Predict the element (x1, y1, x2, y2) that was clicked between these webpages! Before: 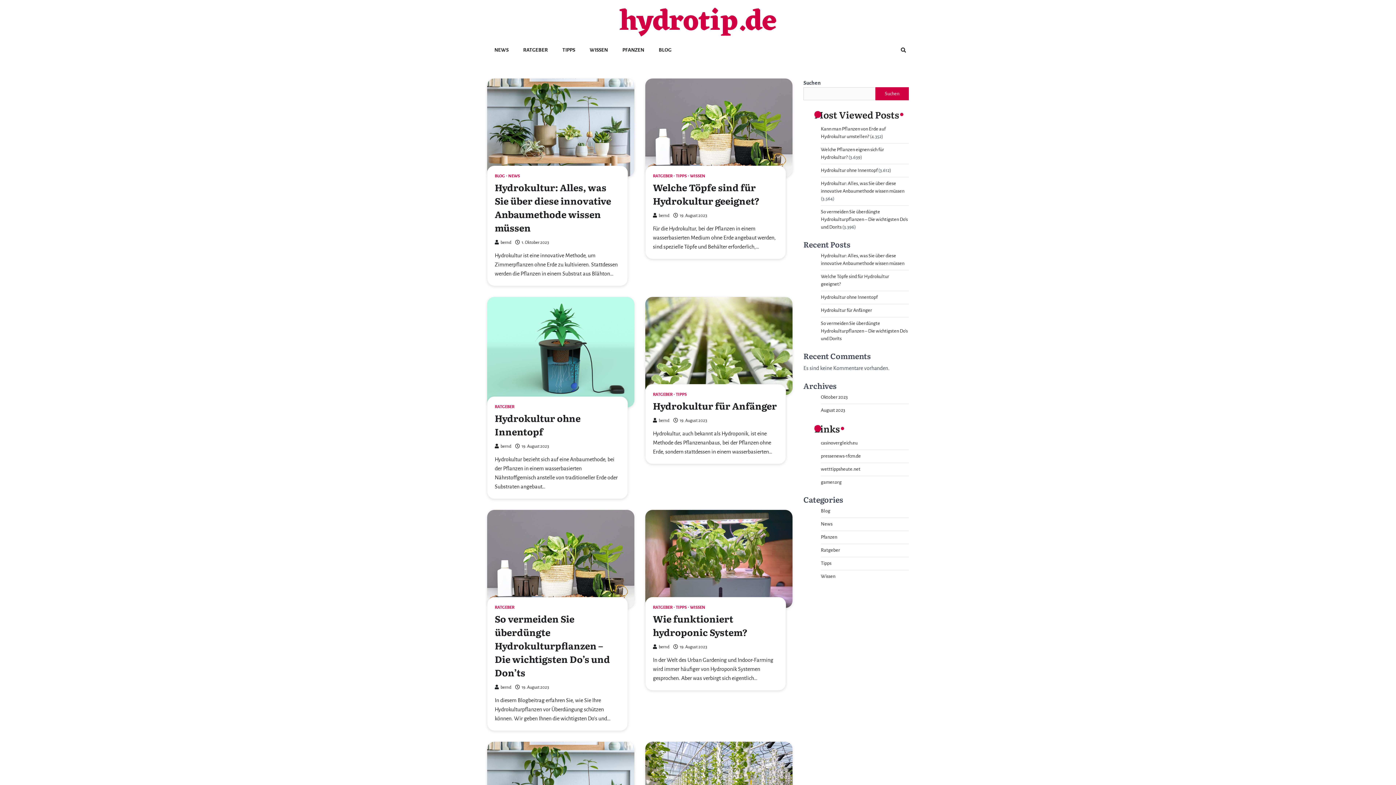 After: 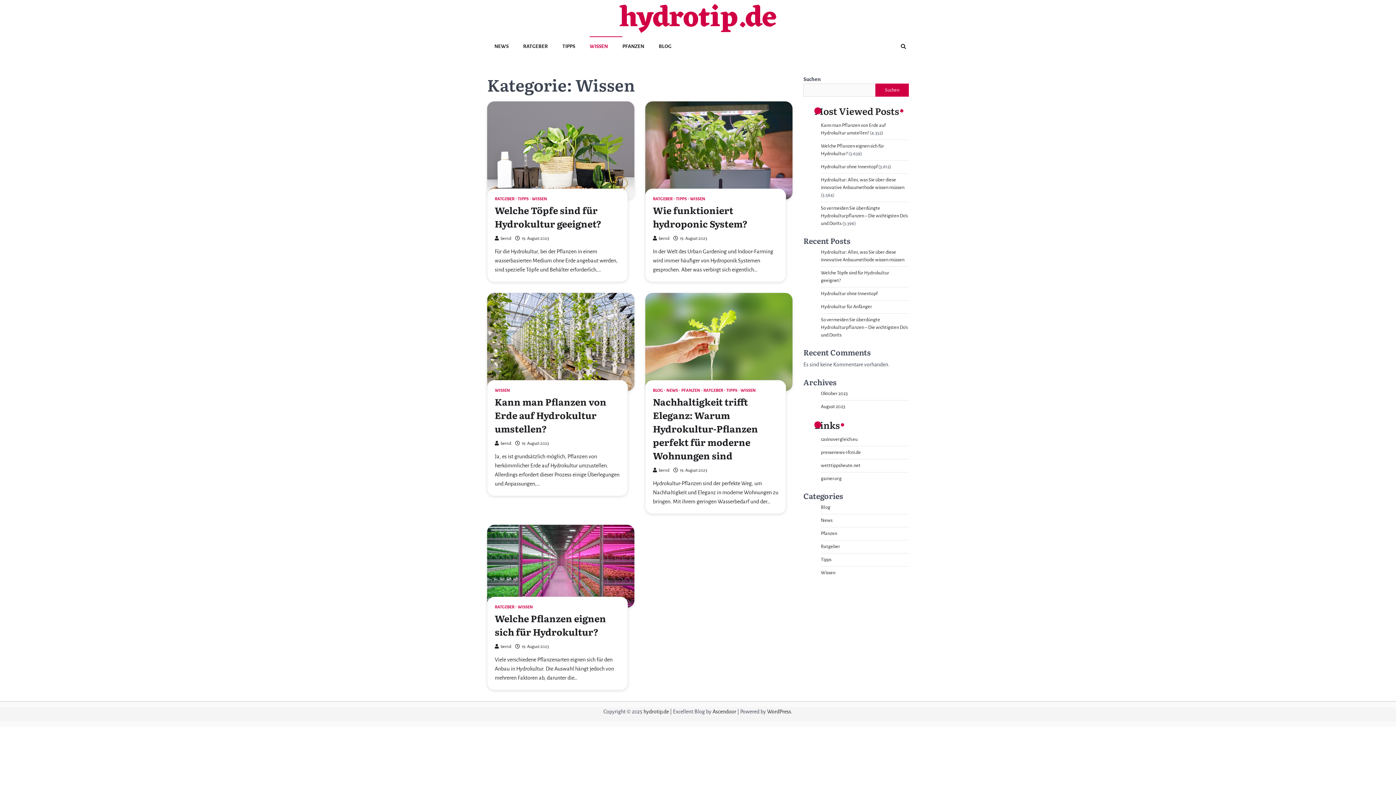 Action: bbox: (690, 605, 705, 610) label: WISSEN